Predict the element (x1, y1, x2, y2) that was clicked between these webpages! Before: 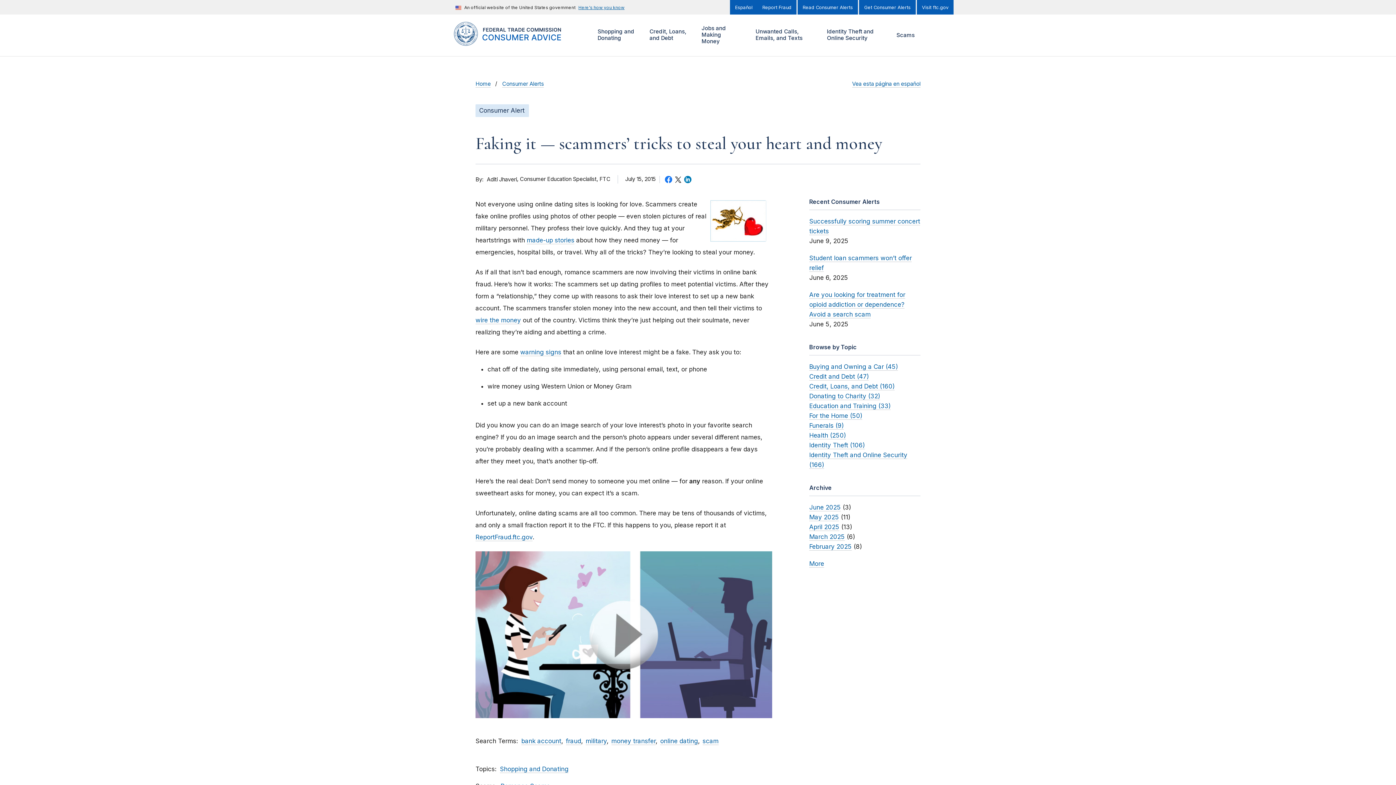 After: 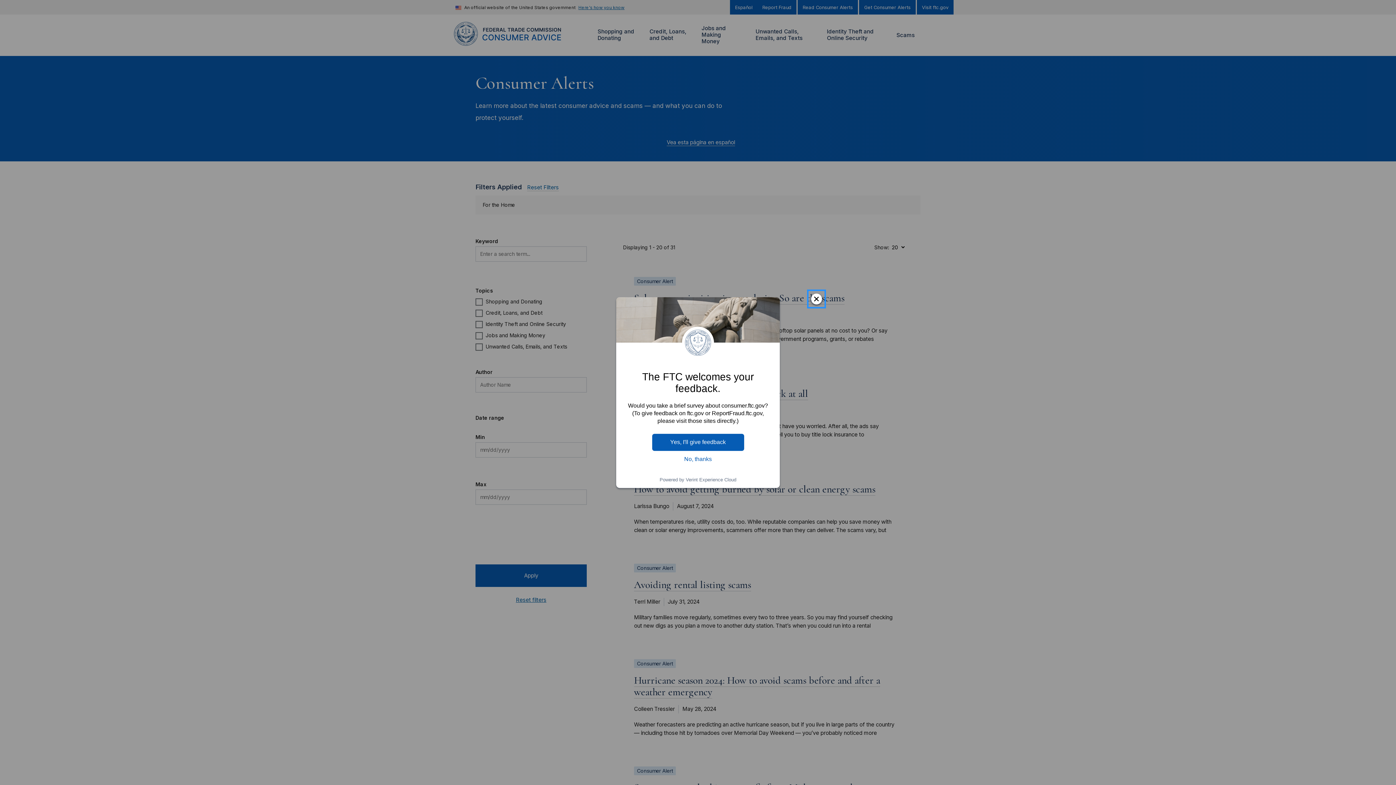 Action: bbox: (809, 412, 862, 419) label: For the Home (50)